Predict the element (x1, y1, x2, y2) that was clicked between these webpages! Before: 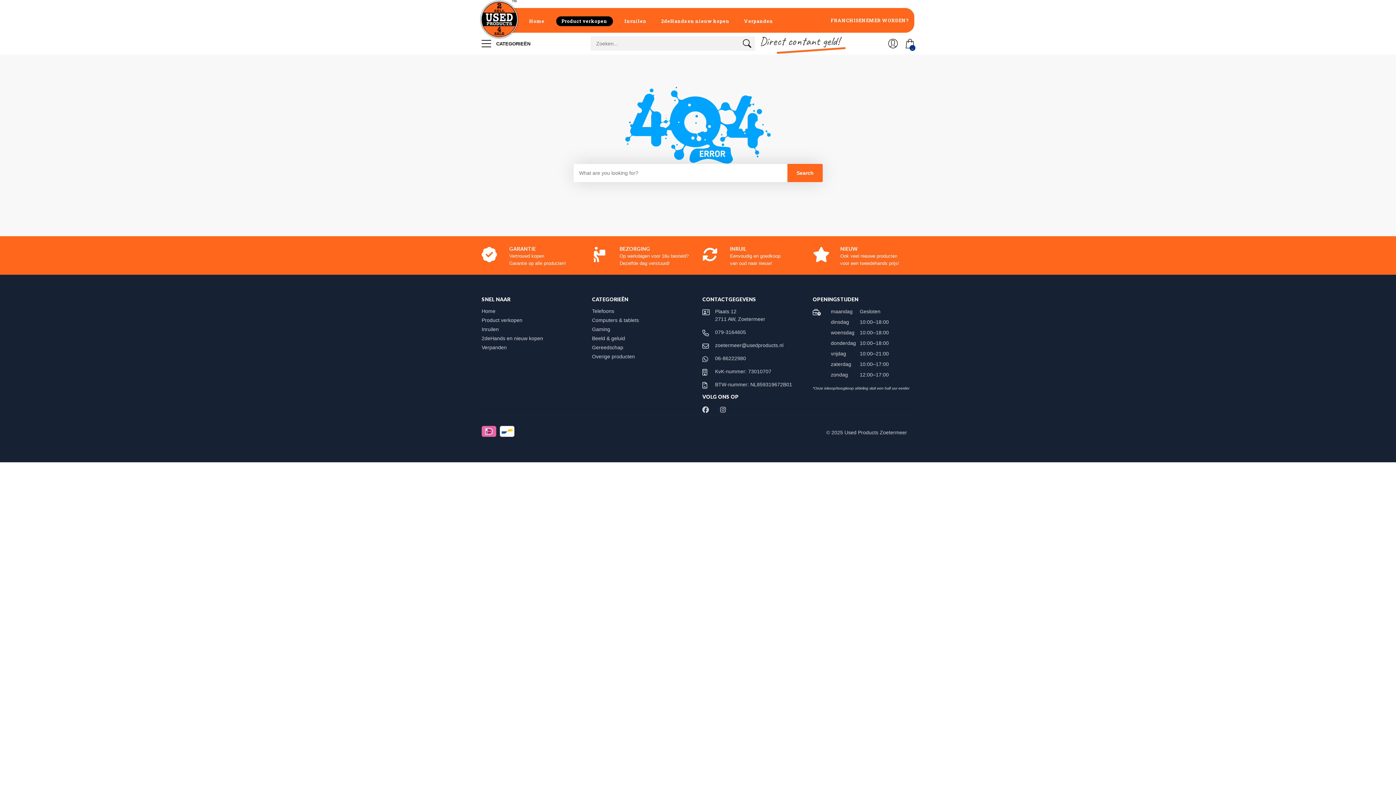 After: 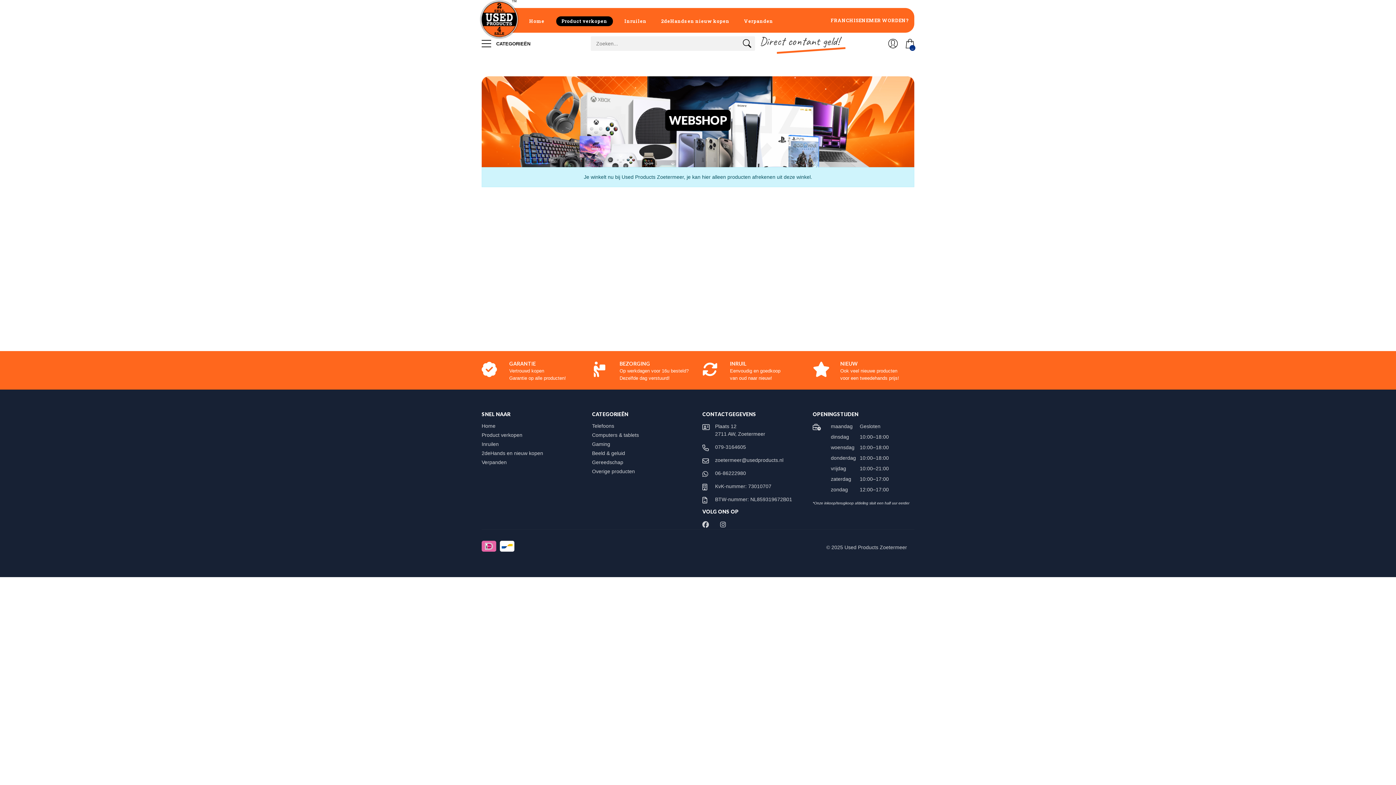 Action: bbox: (740, 38, 754, 52)